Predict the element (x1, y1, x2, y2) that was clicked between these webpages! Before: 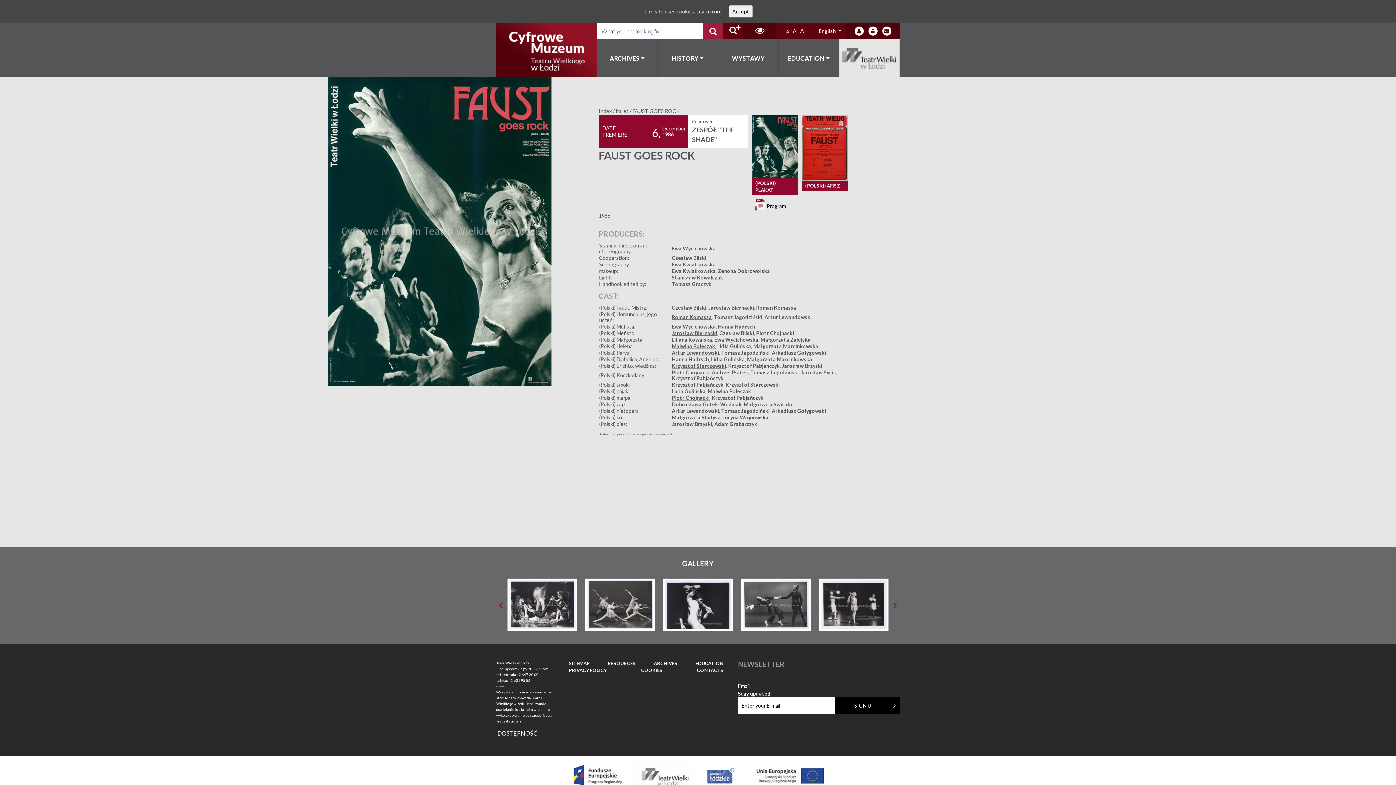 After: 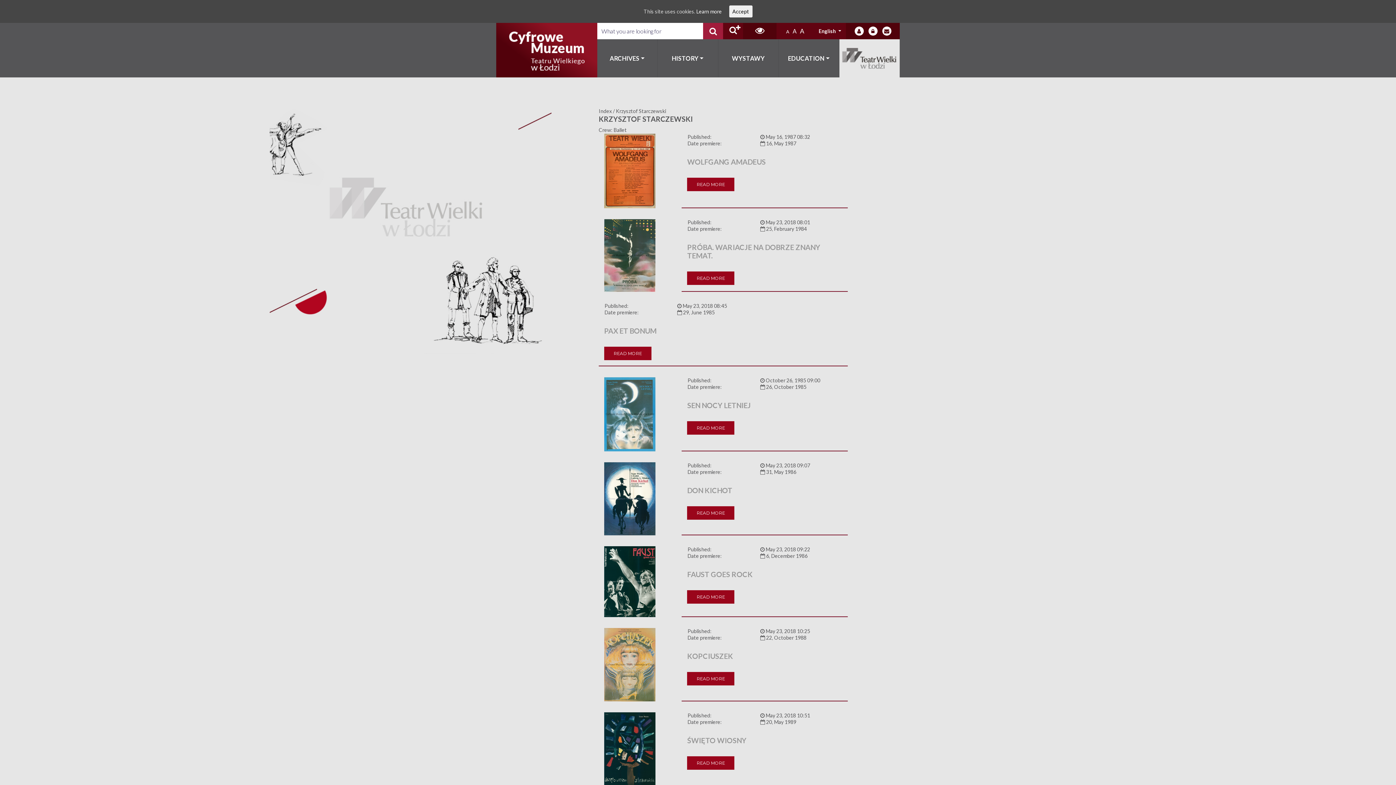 Action: bbox: (671, 363, 726, 369) label: Krzysztof Starczewski